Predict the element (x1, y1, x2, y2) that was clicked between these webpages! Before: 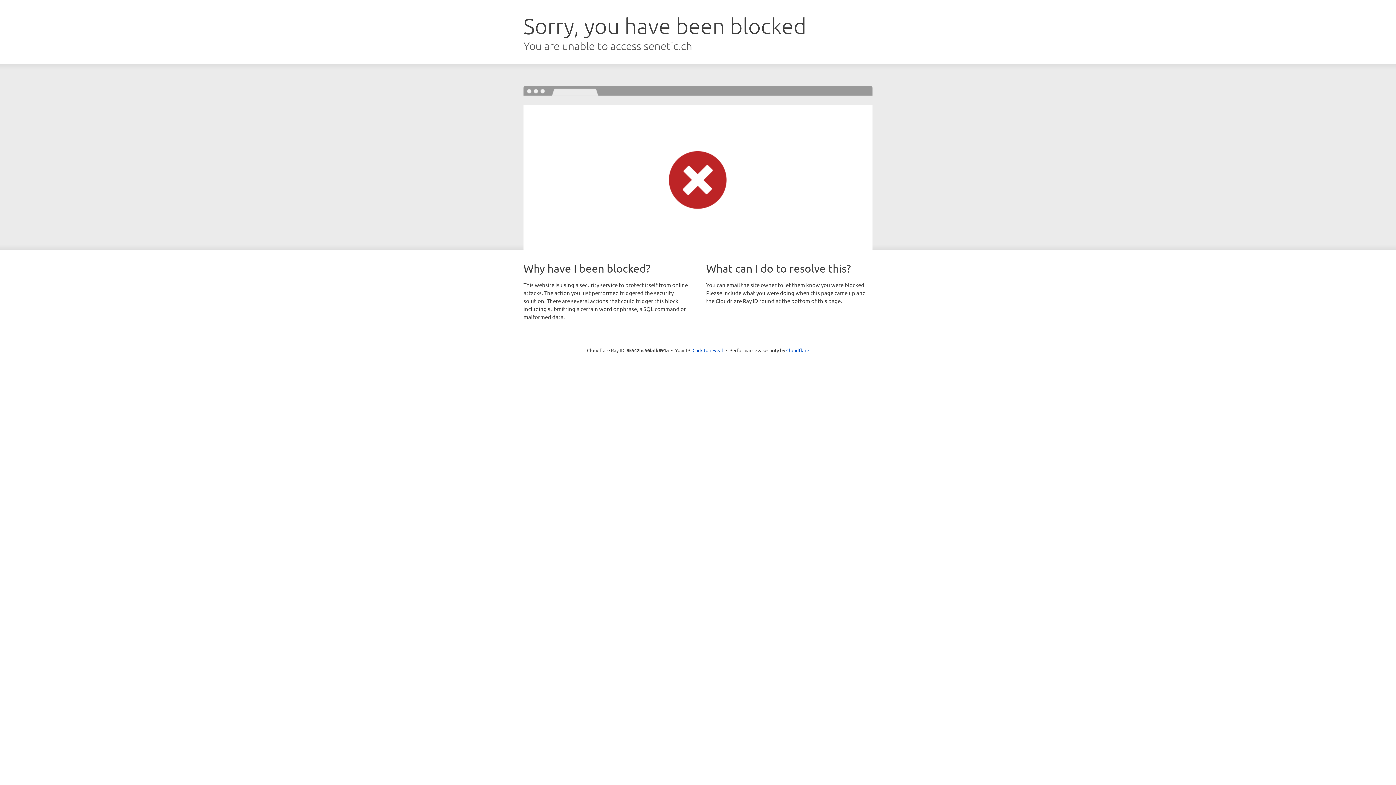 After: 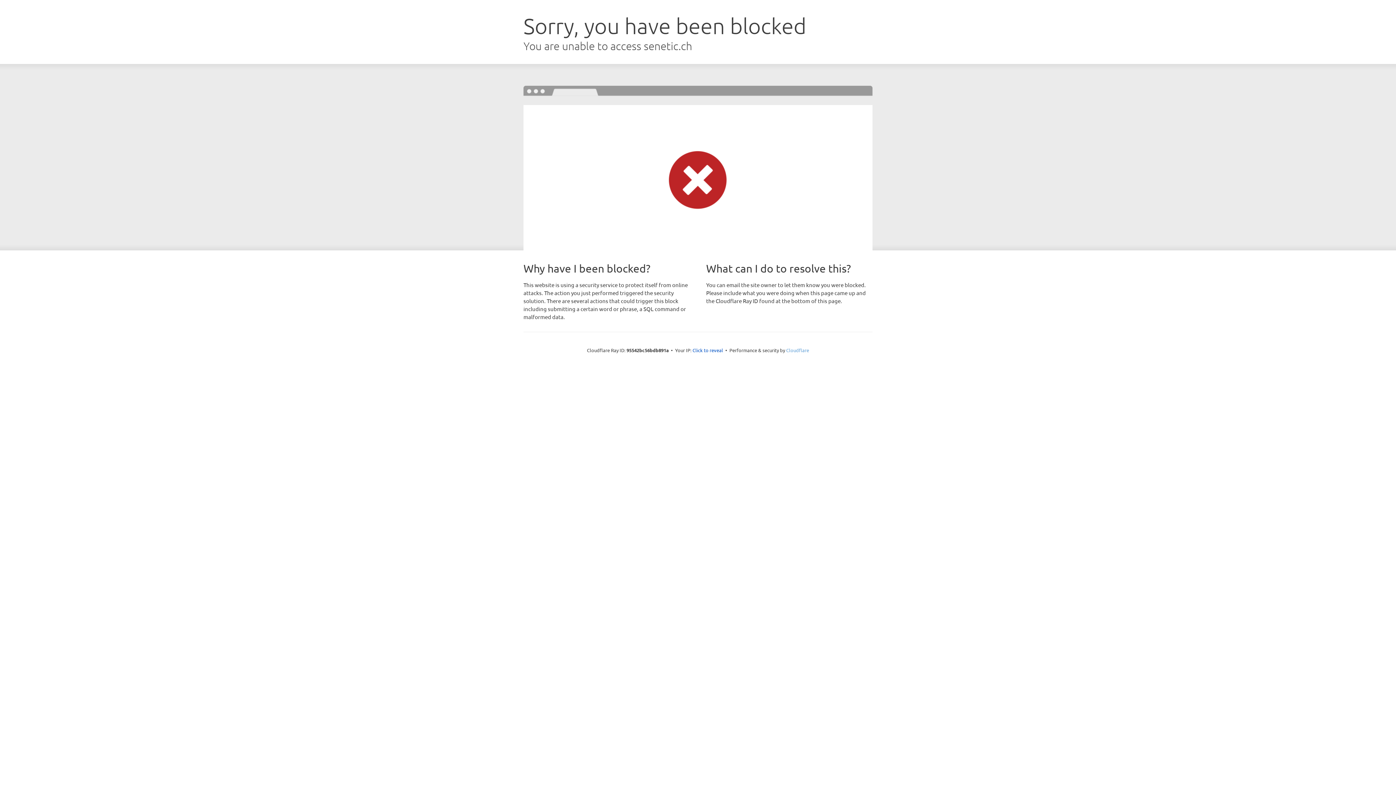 Action: bbox: (786, 347, 809, 353) label: Cloudflare